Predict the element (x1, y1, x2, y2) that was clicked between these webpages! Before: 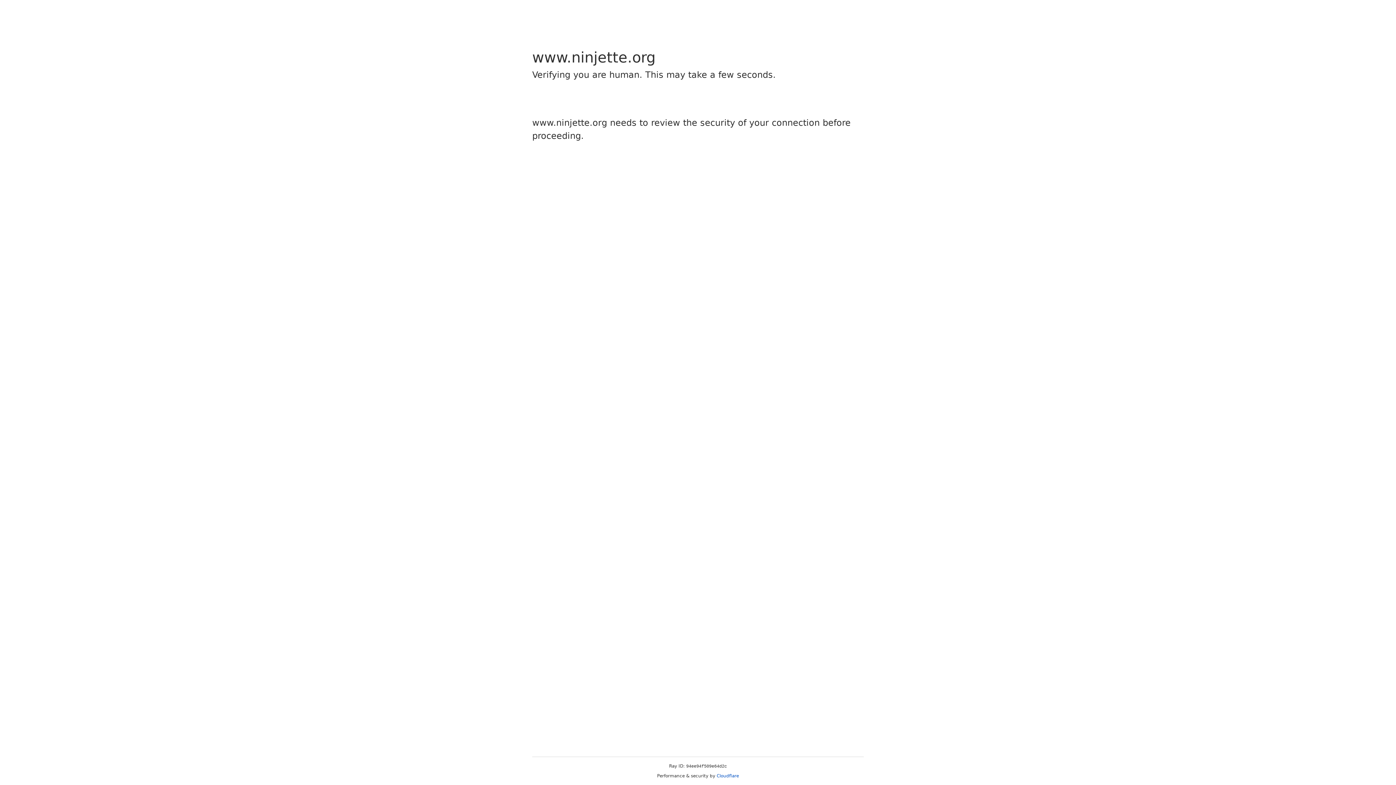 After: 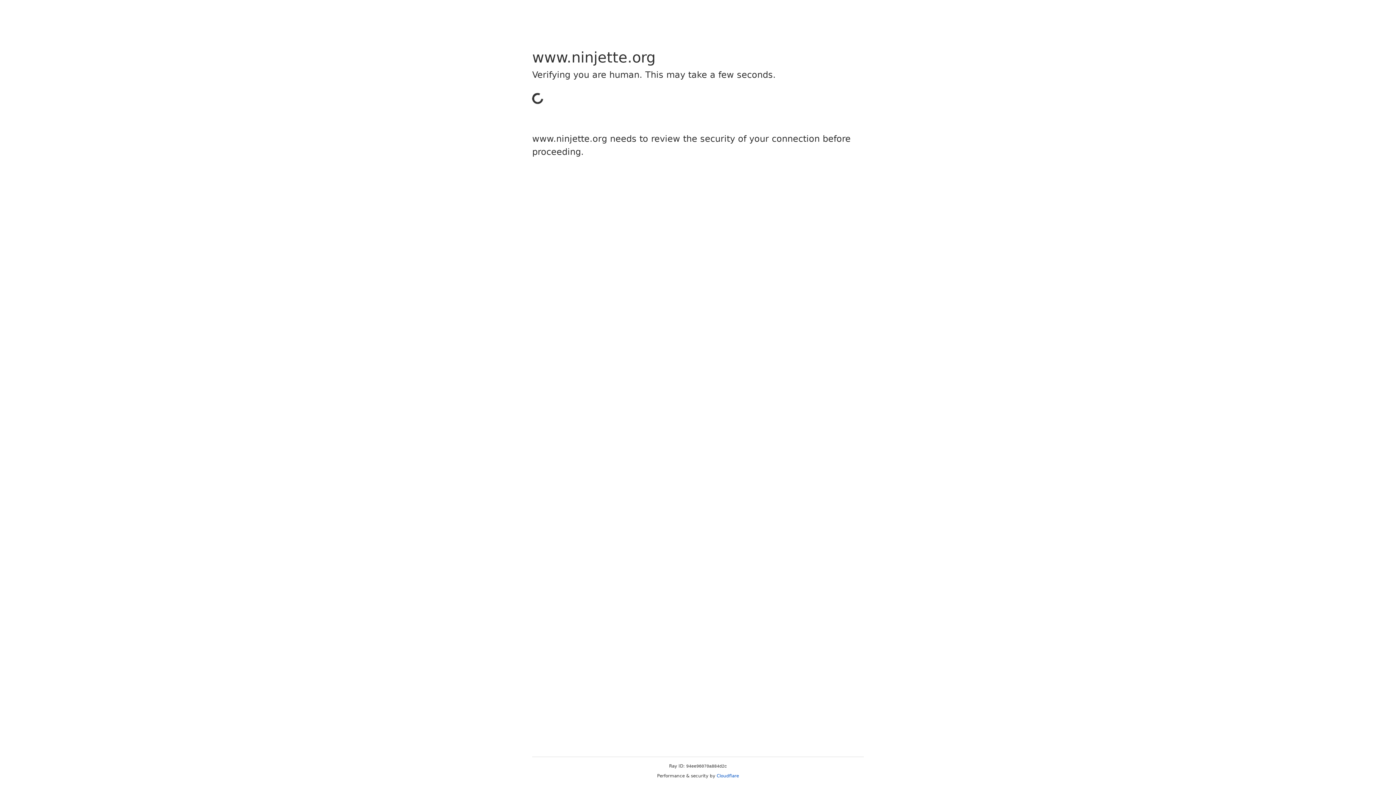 Action: bbox: (716, 773, 739, 778) label: Cloudflare